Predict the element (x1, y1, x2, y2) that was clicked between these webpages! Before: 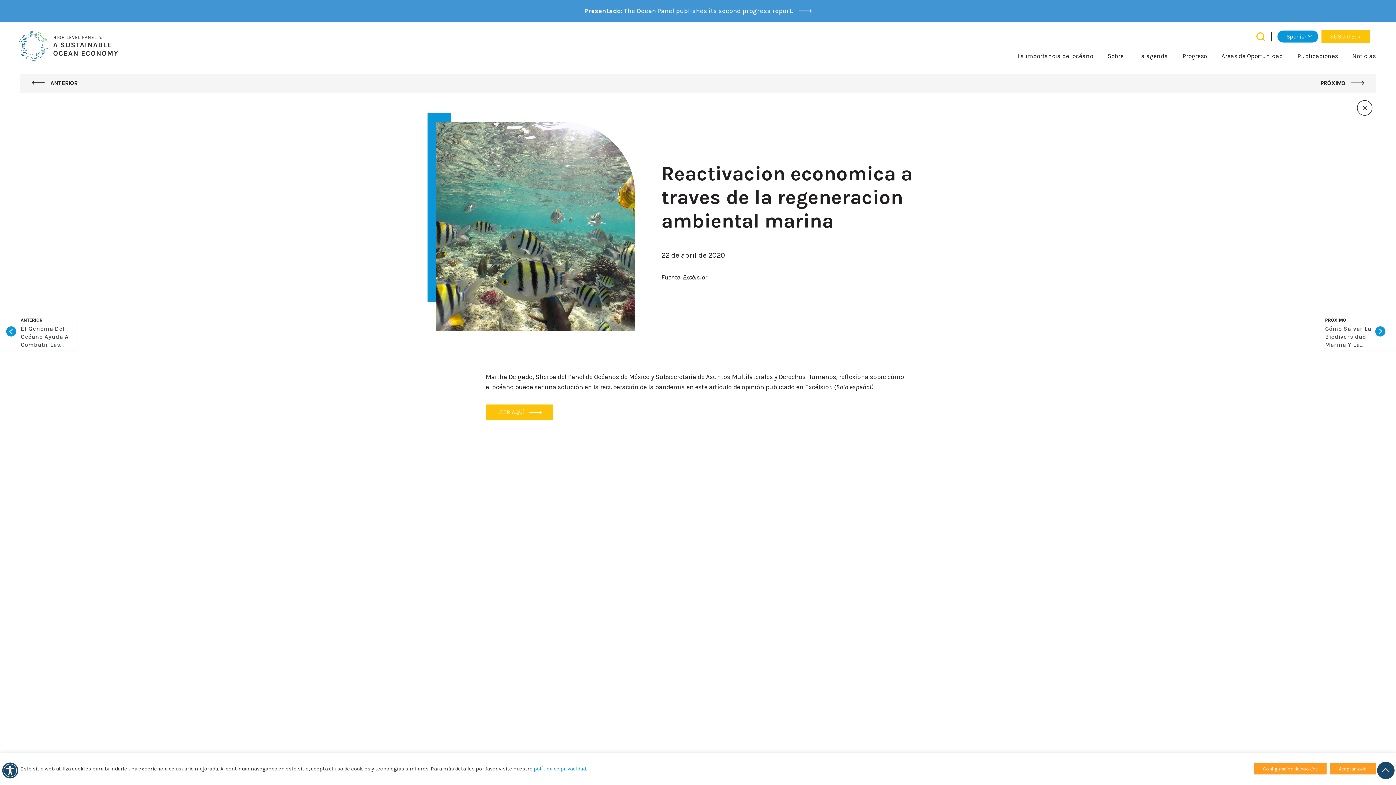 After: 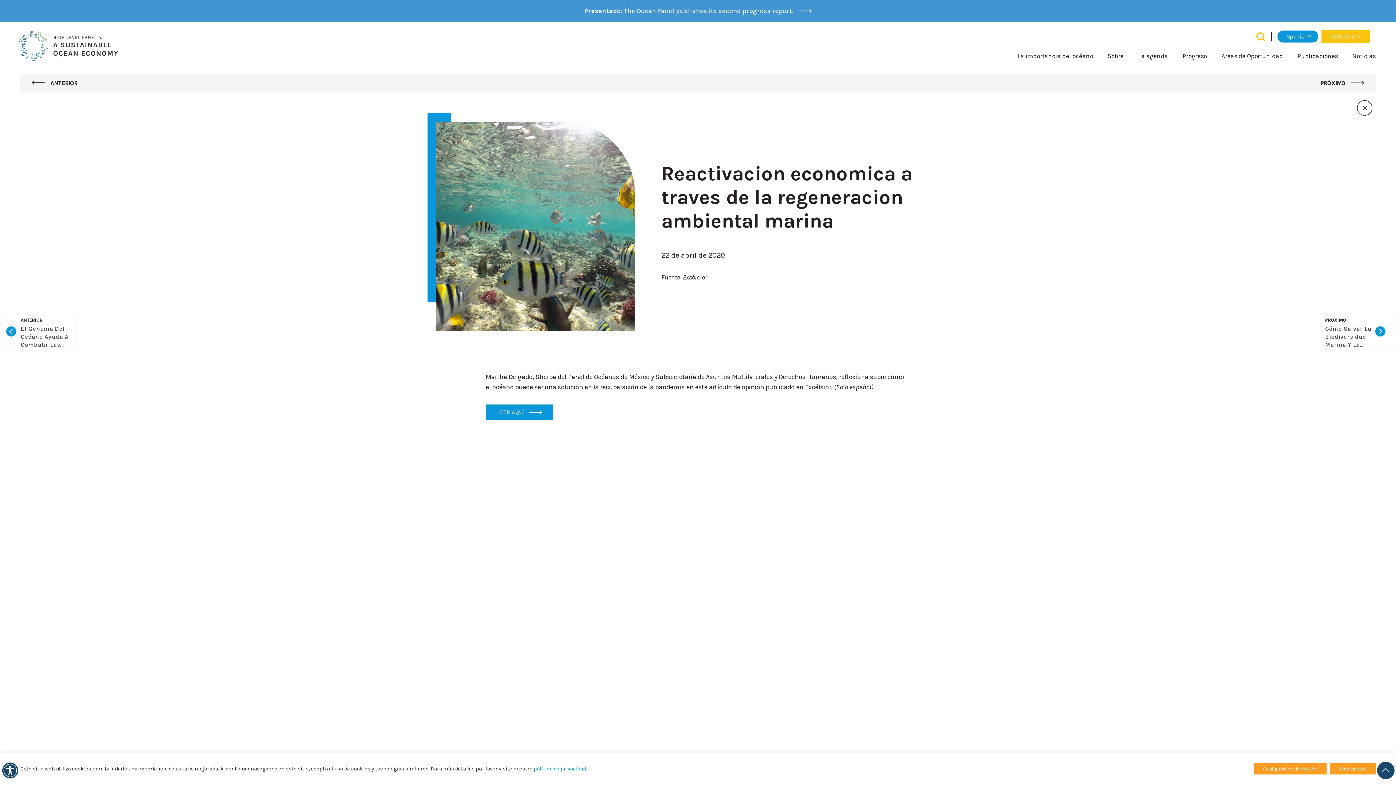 Action: label: LEER AQUÍ  bbox: (485, 404, 553, 420)